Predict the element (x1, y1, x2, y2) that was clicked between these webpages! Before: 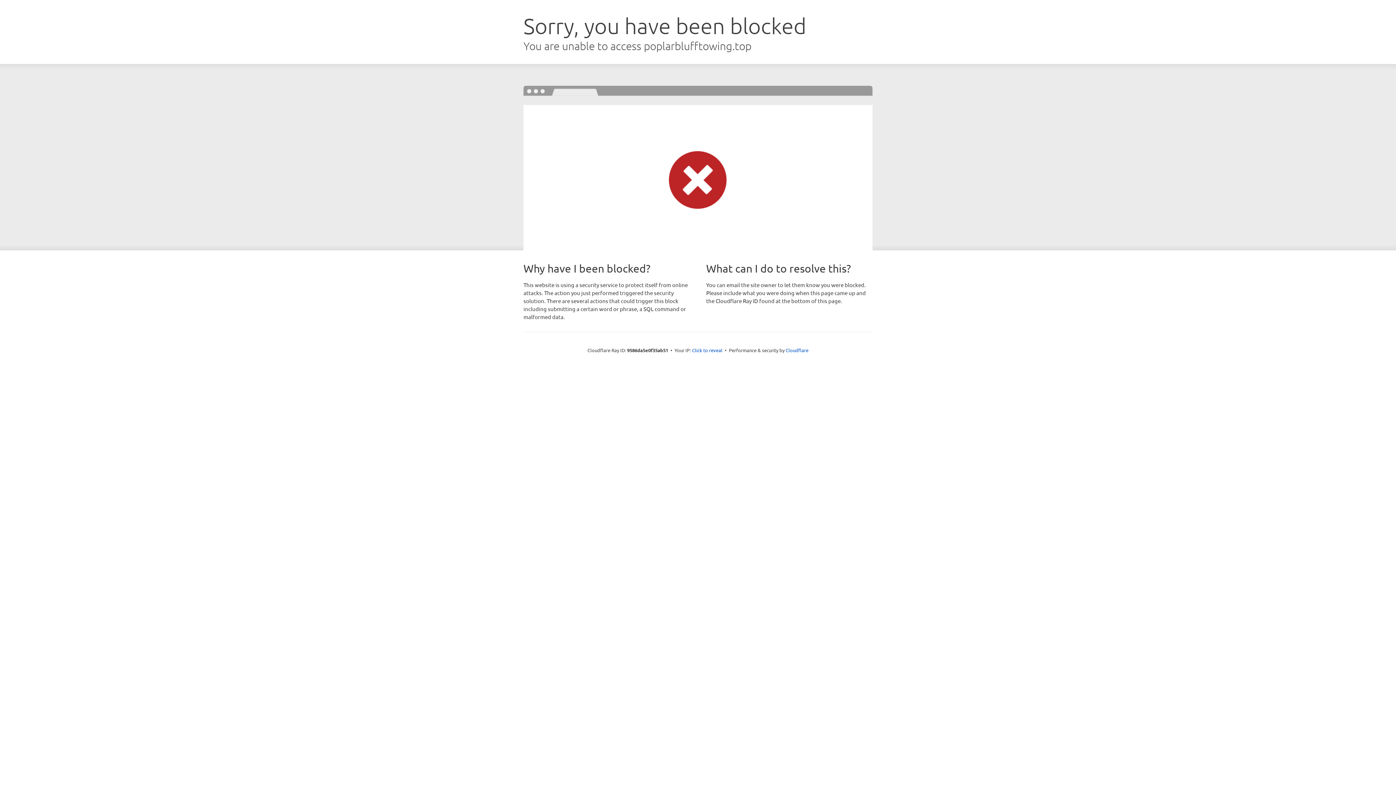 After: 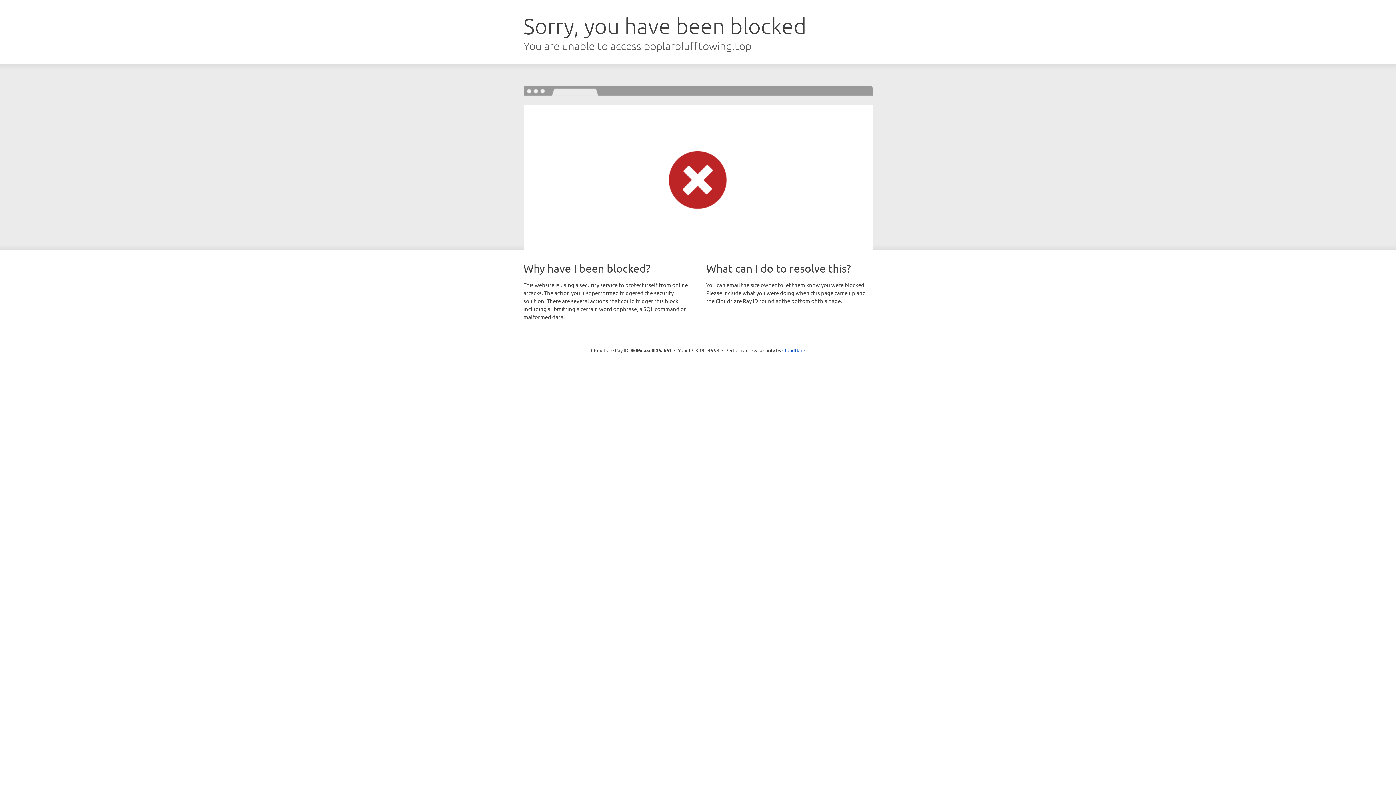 Action: label: Click to reveal bbox: (692, 346, 722, 353)